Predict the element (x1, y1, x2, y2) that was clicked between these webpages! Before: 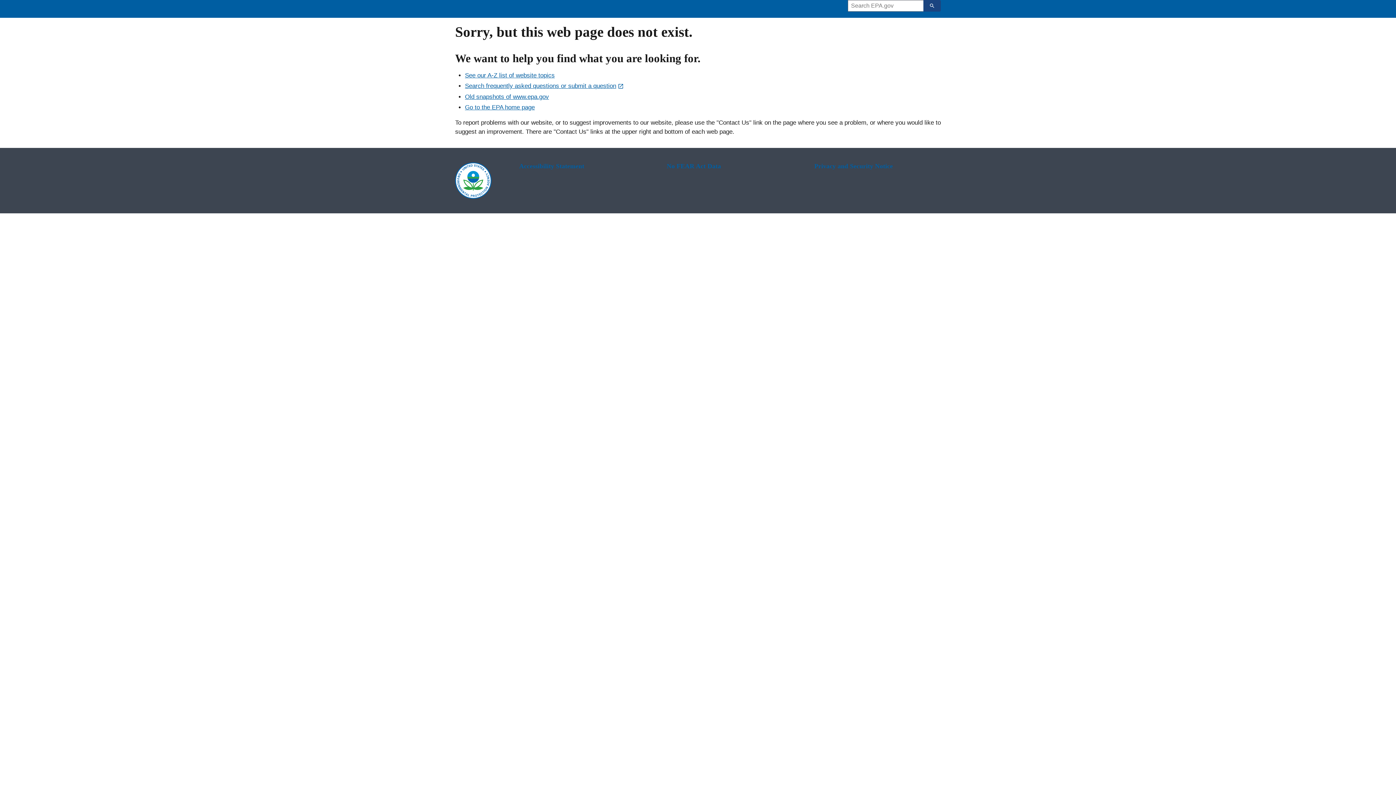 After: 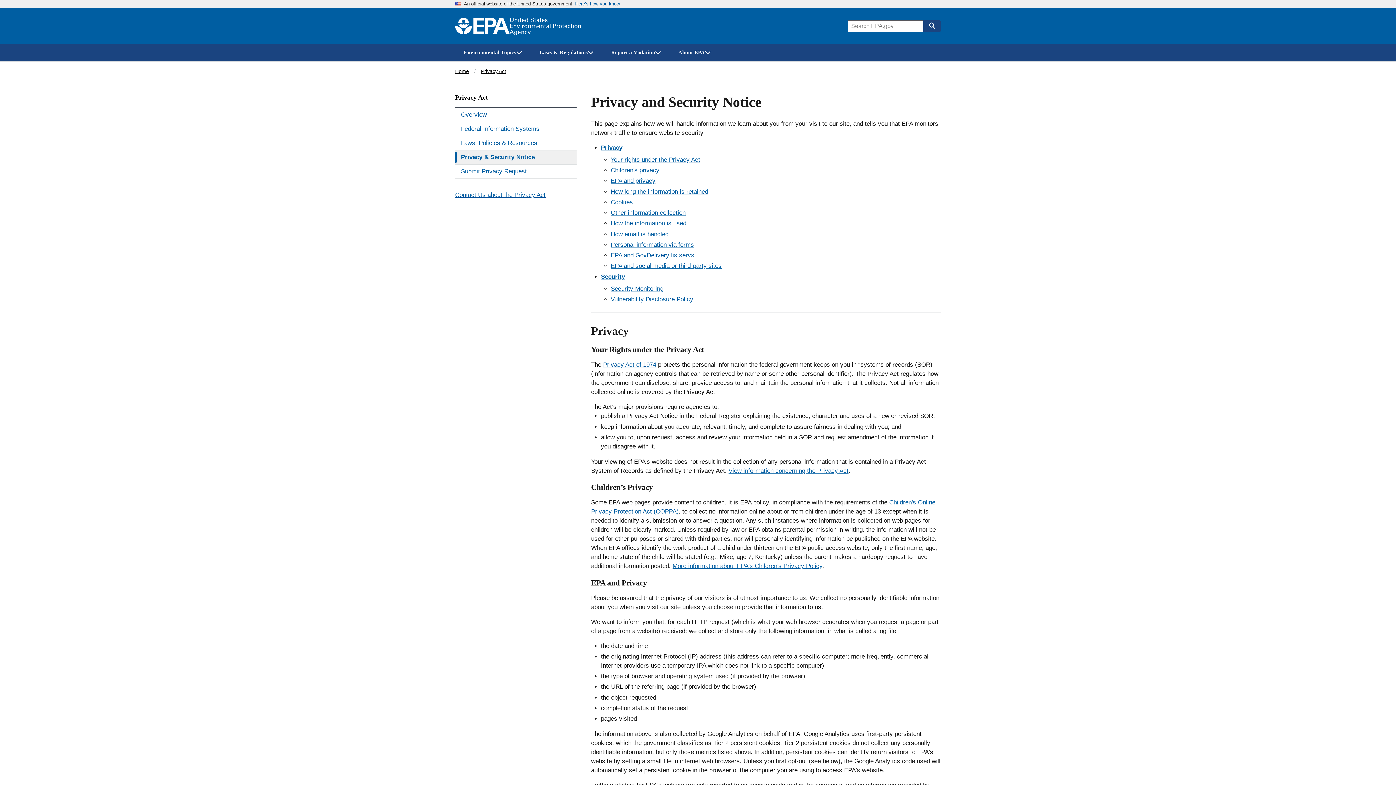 Action: bbox: (814, 162, 941, 170) label: Privacy and Security Notice